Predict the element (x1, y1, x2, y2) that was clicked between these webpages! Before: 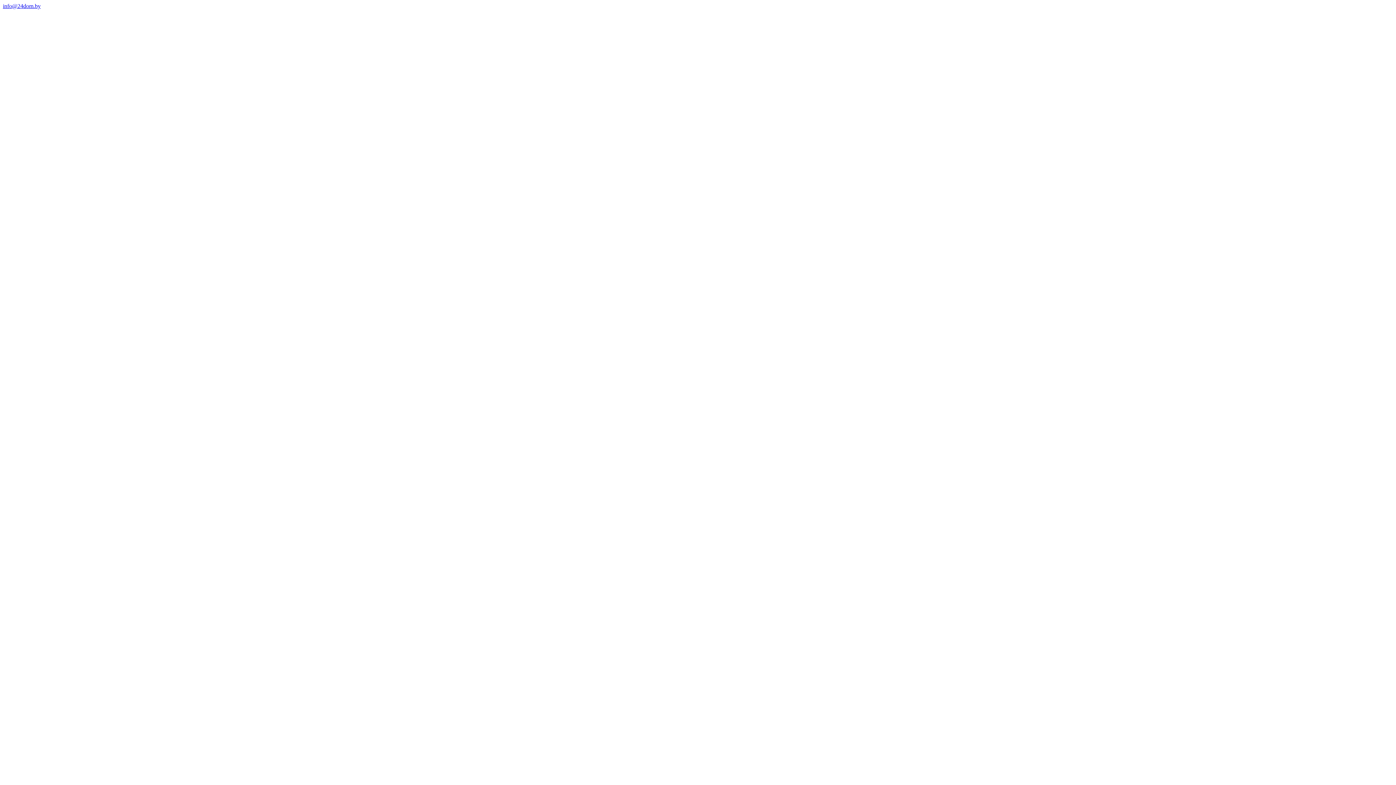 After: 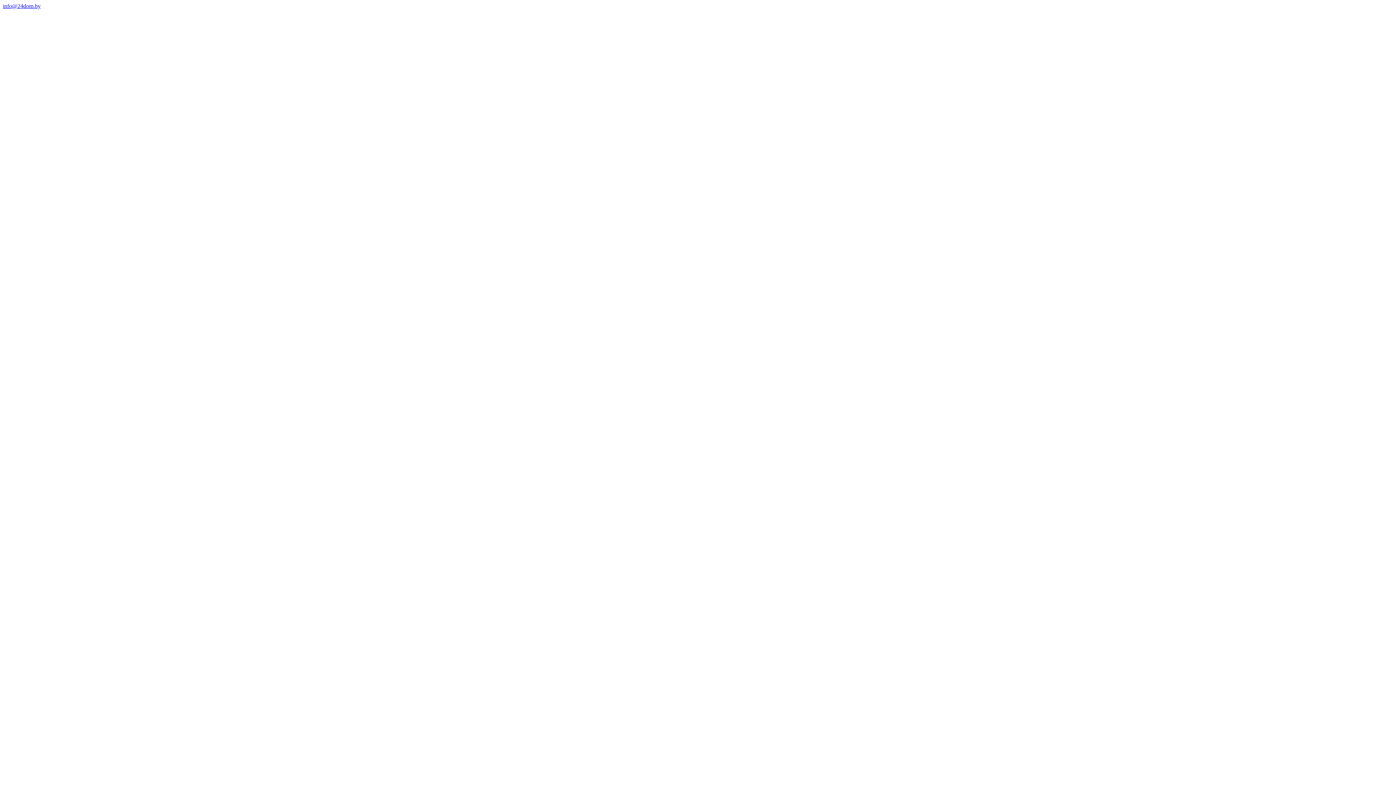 Action: label: info@24dom.by bbox: (2, 2, 40, 9)